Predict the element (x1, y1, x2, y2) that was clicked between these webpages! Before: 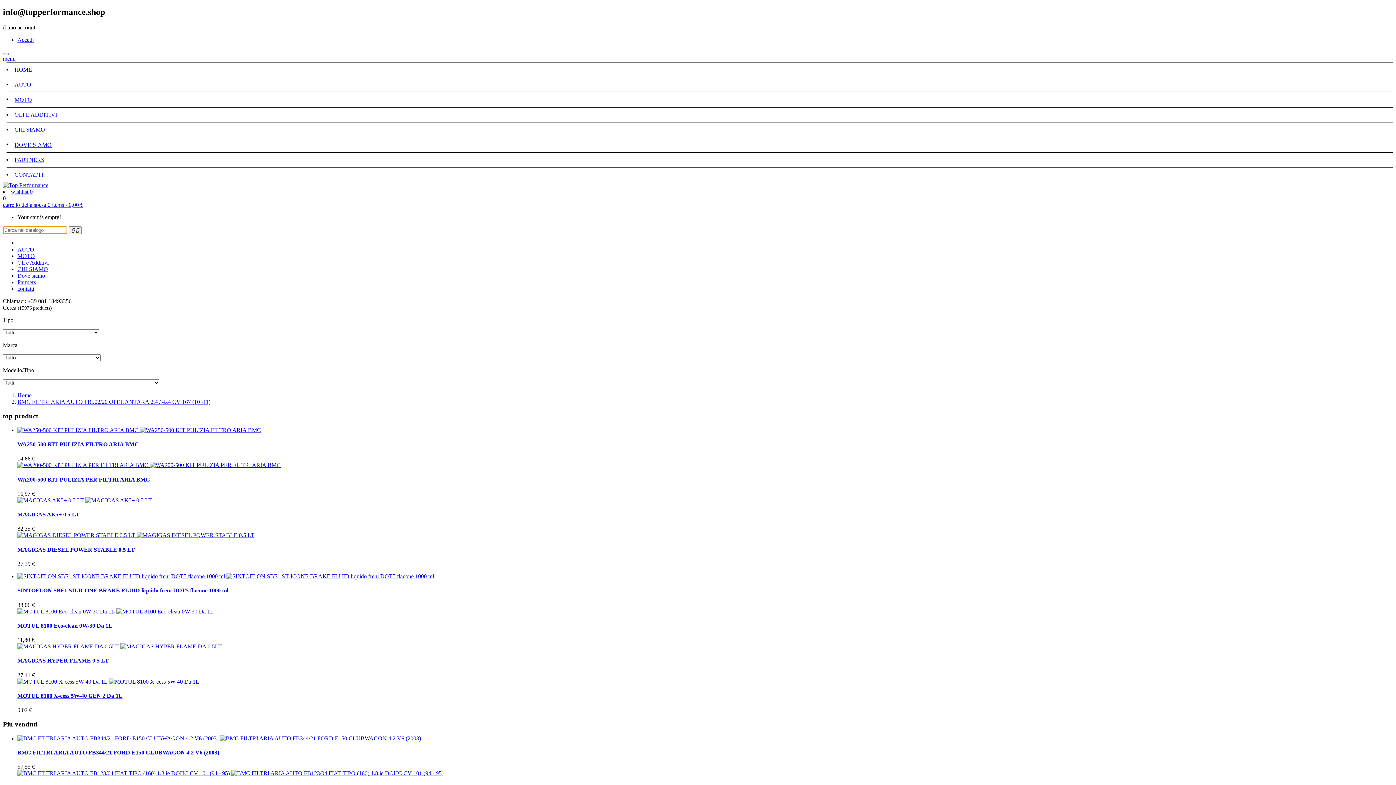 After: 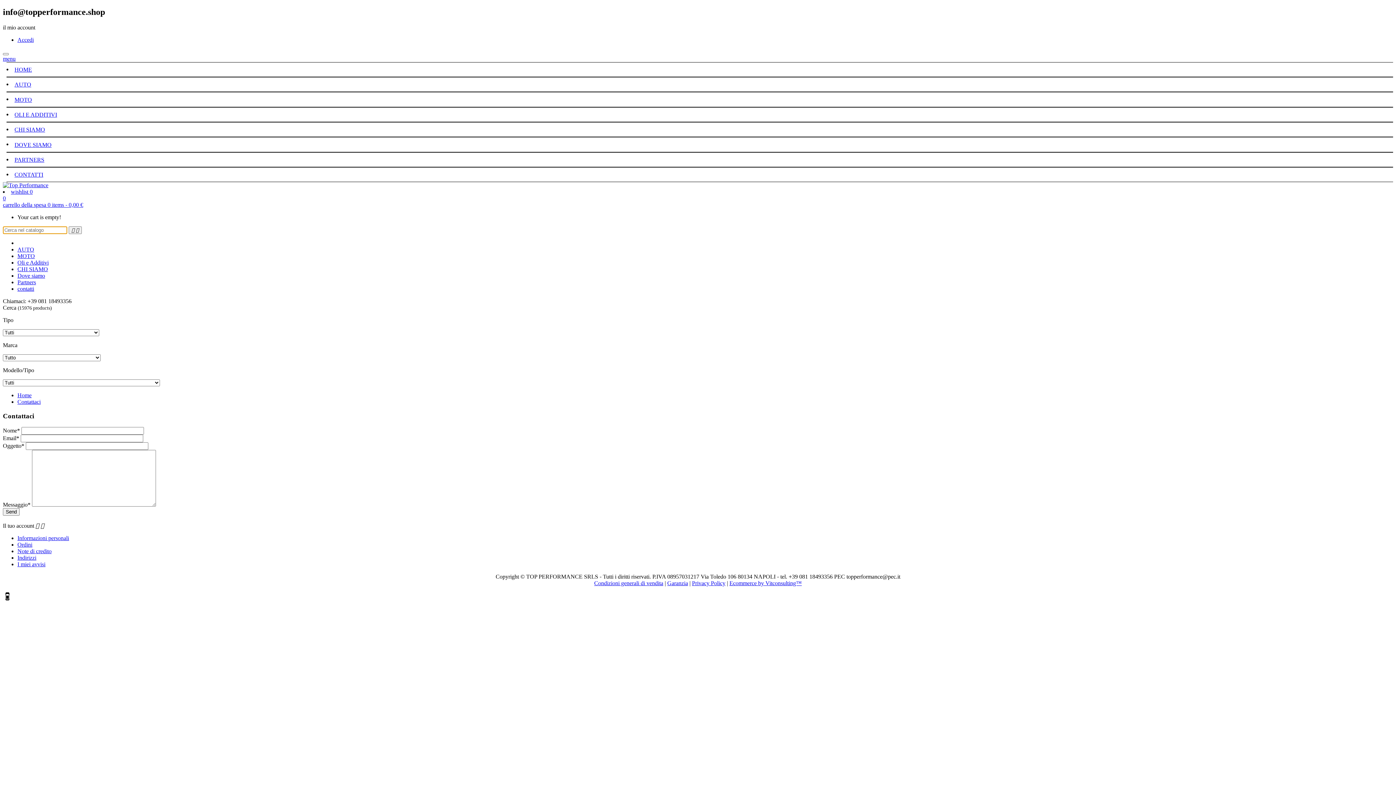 Action: label: contatti bbox: (17, 285, 34, 292)